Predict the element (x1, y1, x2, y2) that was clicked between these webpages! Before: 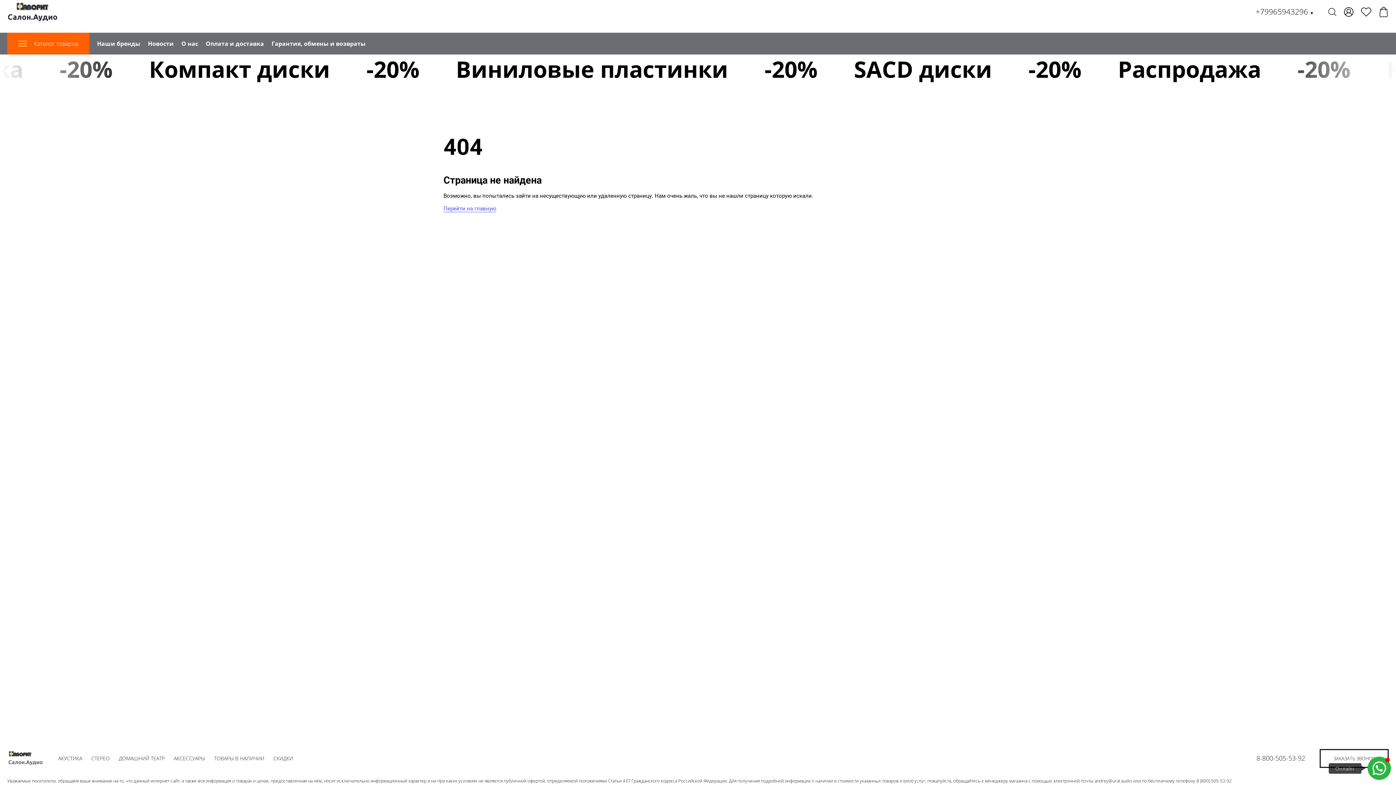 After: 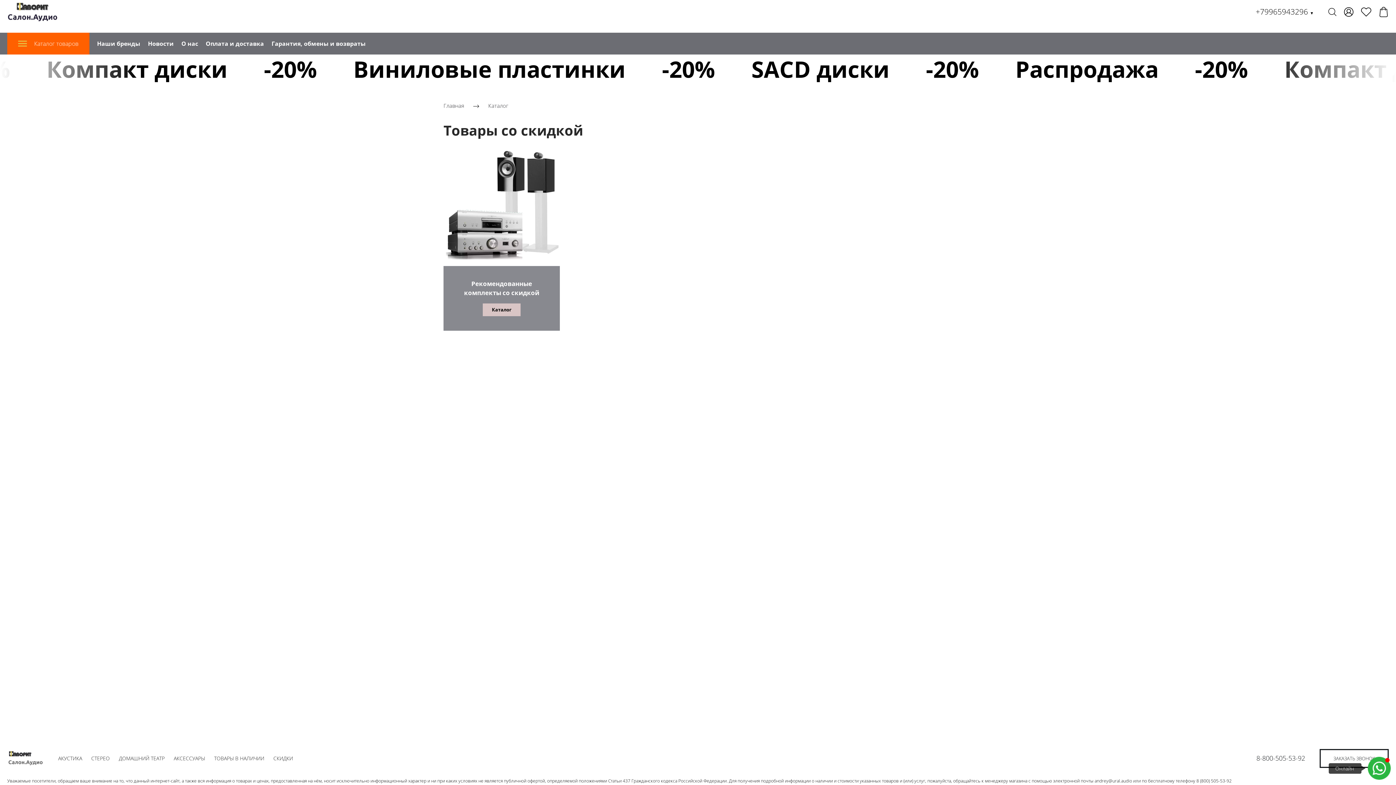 Action: bbox: (273, 755, 293, 762) label: СКИДКИ